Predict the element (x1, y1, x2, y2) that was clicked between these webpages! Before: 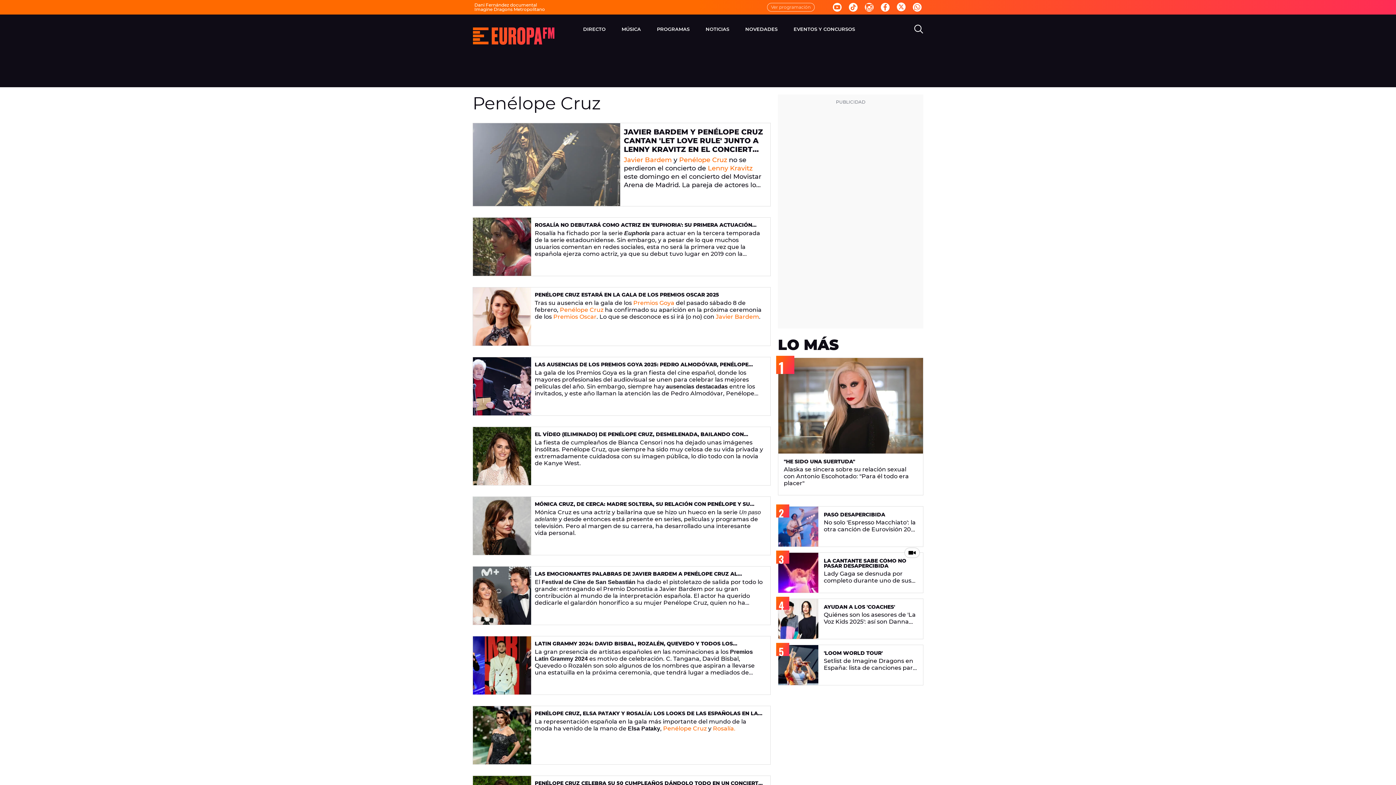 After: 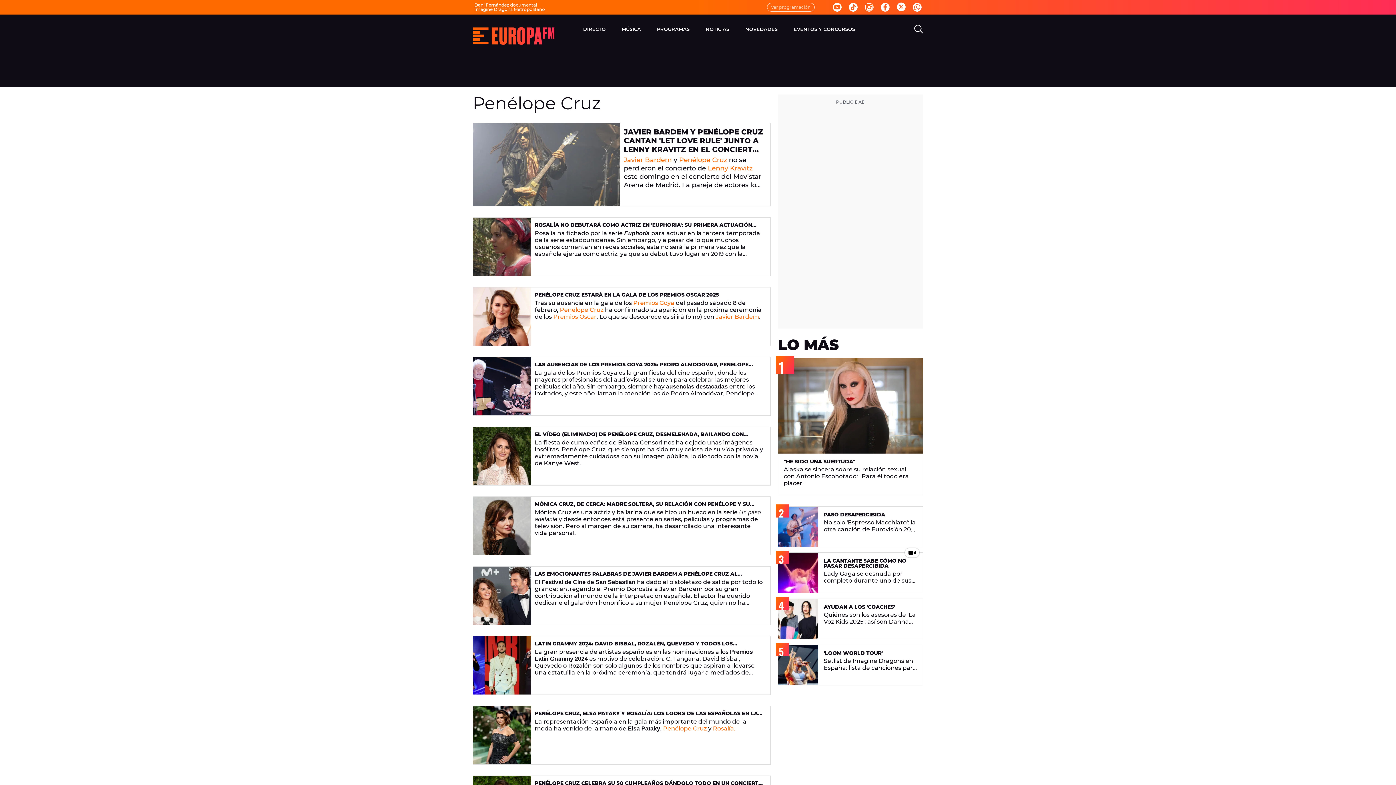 Action: bbox: (624, 156, 672, 164) label: Javier Bardem